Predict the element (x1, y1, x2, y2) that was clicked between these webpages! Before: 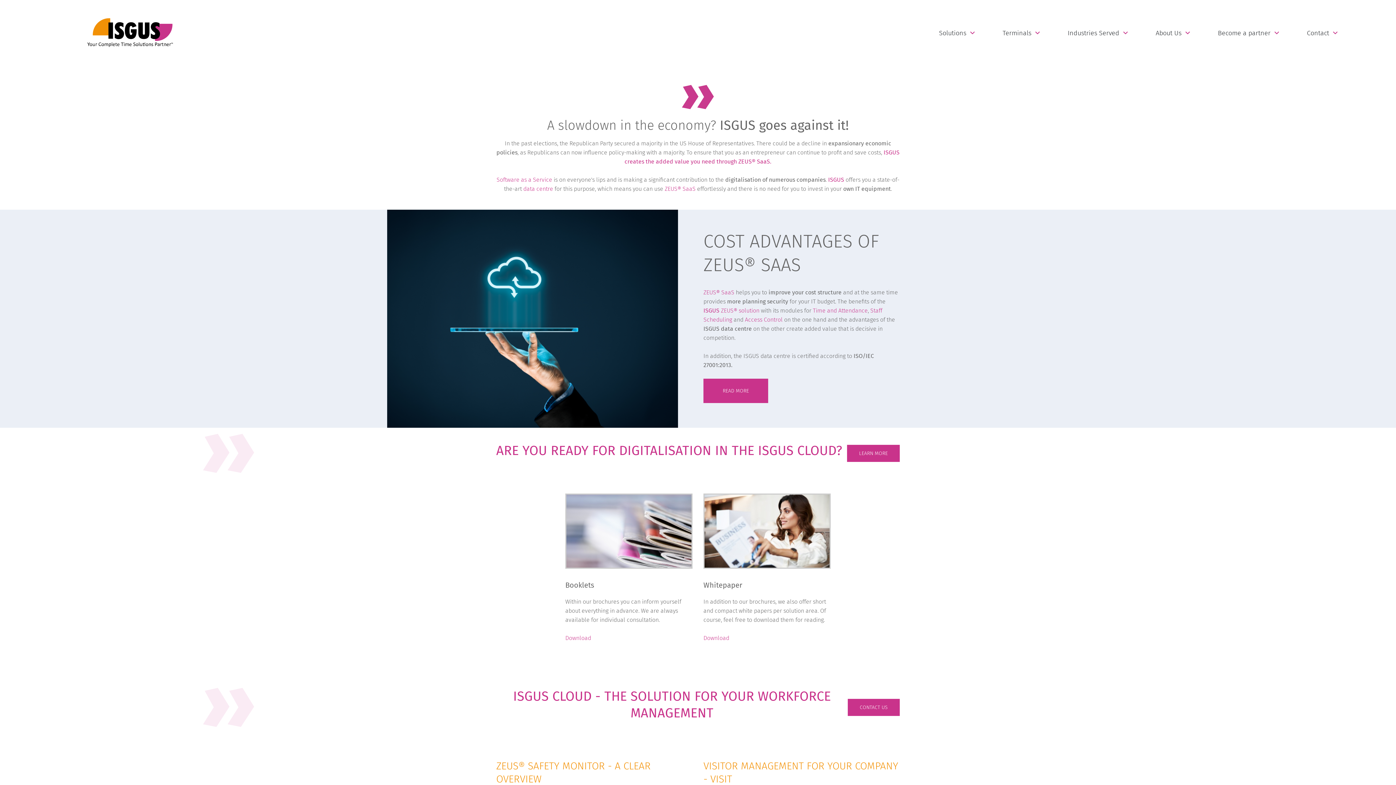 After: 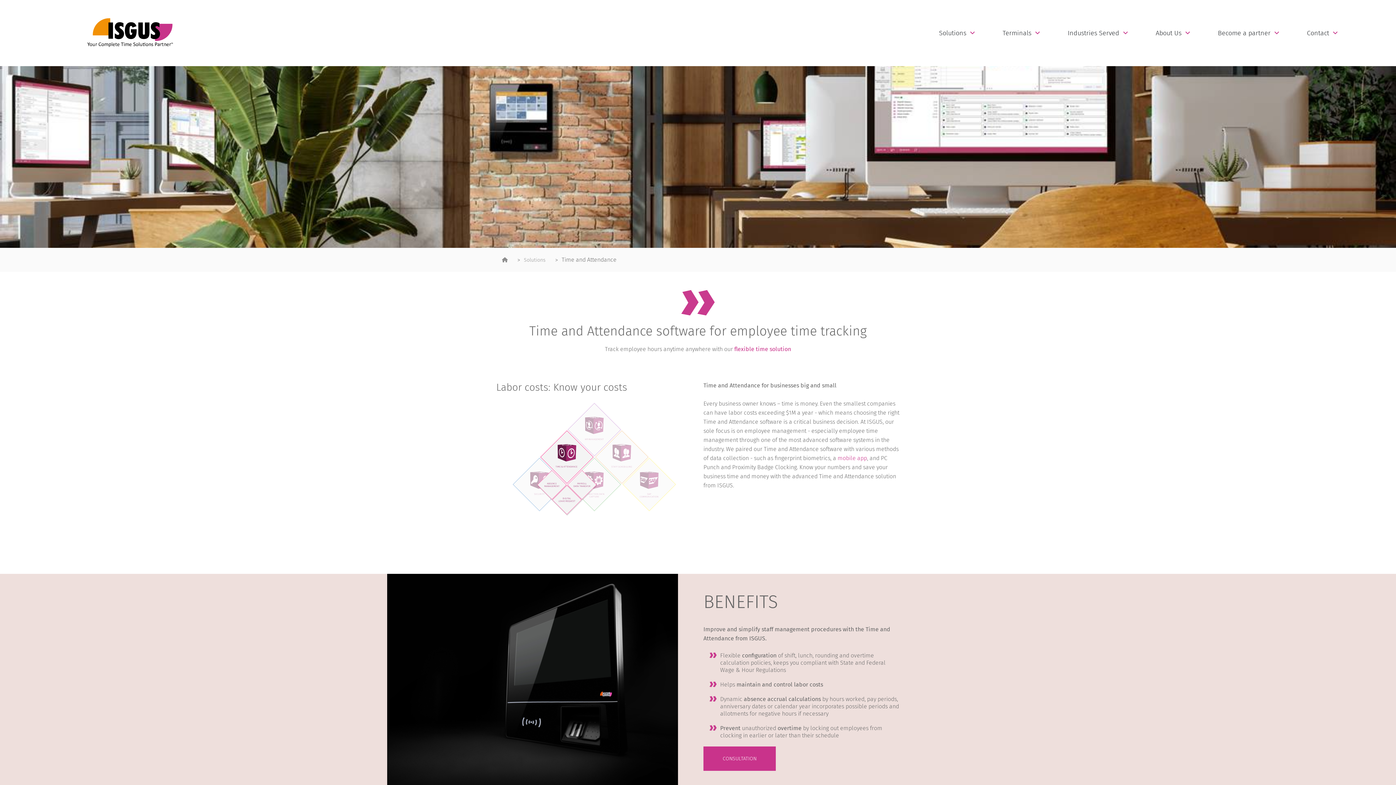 Action: label: Time and Attendance bbox: (813, 307, 868, 314)